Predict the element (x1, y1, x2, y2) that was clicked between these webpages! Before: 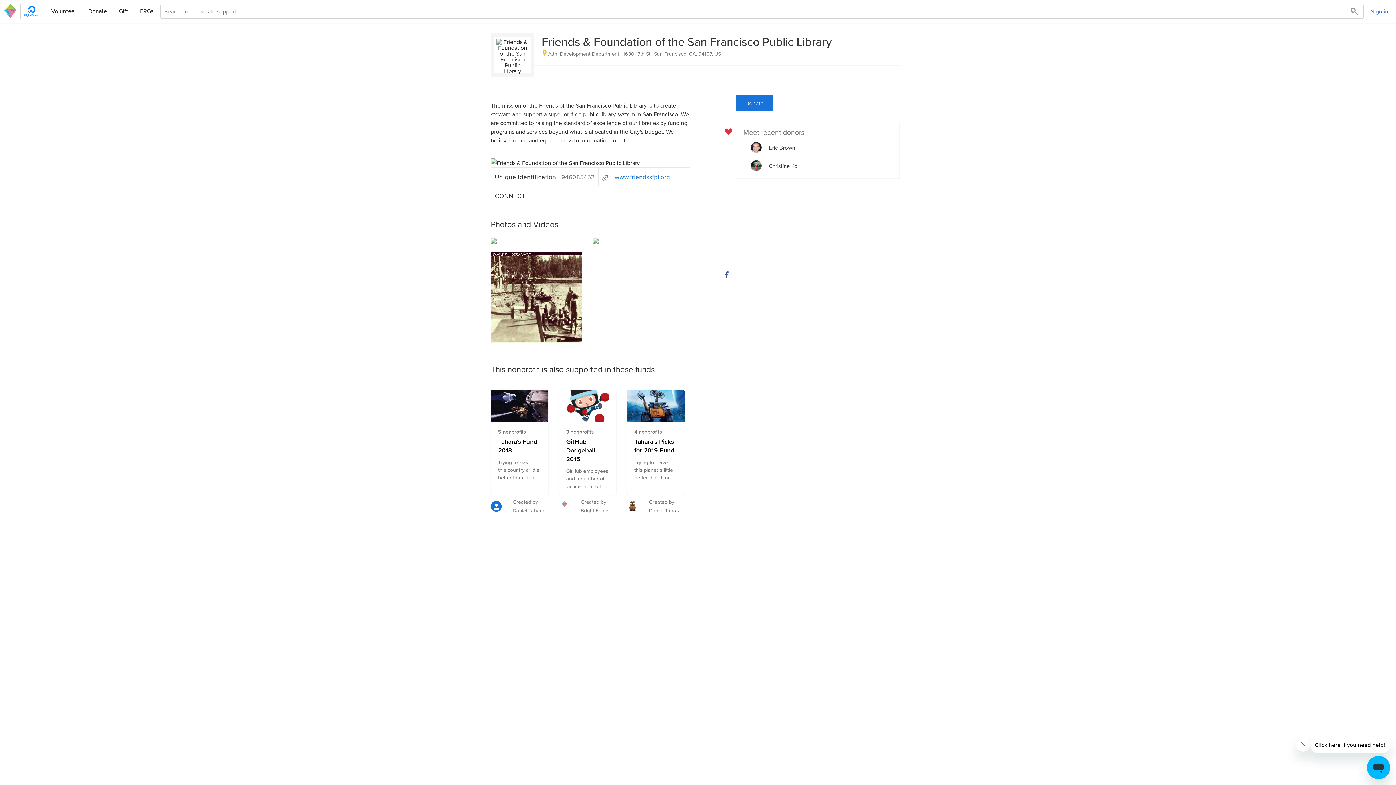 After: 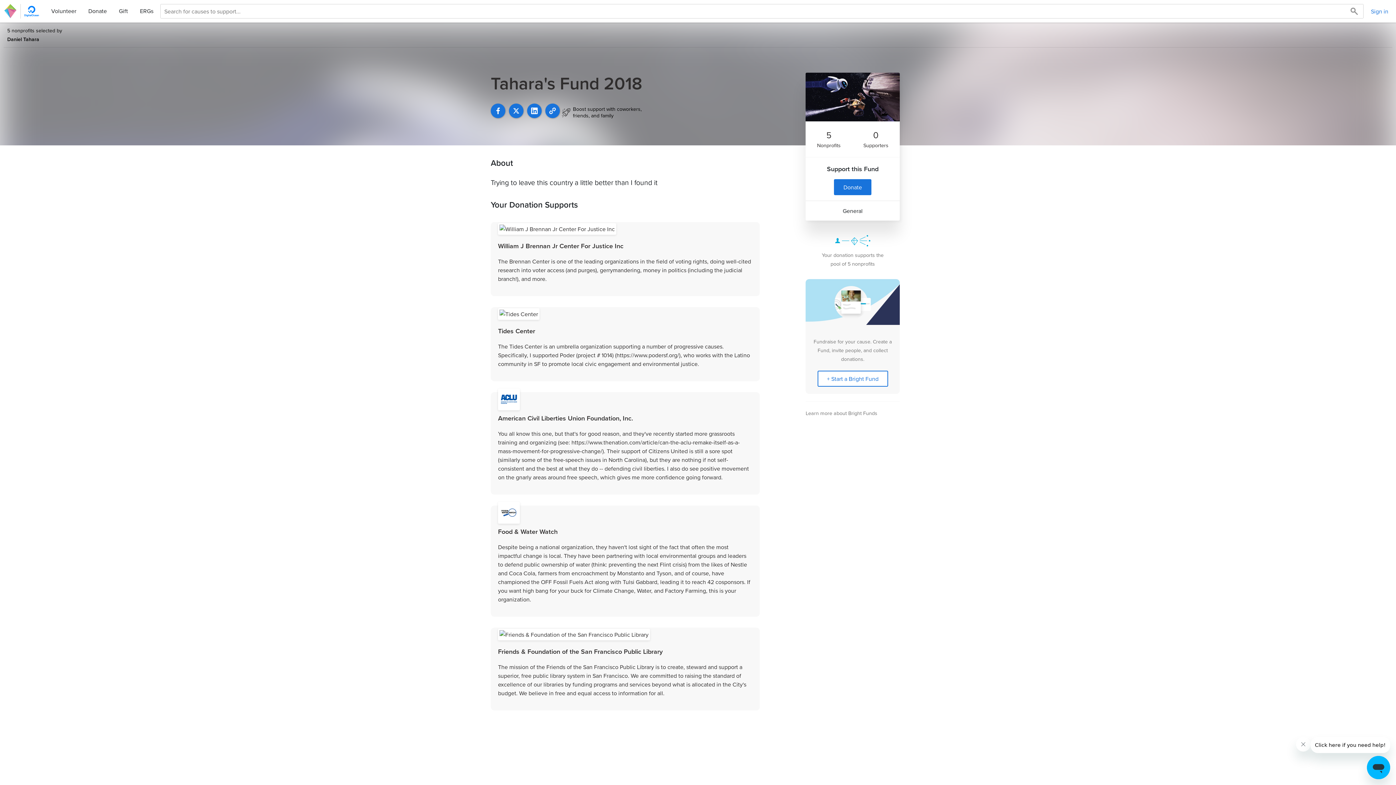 Action: label: →
5 nonprofits
Tahara's Fund 2018
Trying to leave this country a little better than I found it
	Created by Daniel Tahara bbox: (490, 390, 548, 532)